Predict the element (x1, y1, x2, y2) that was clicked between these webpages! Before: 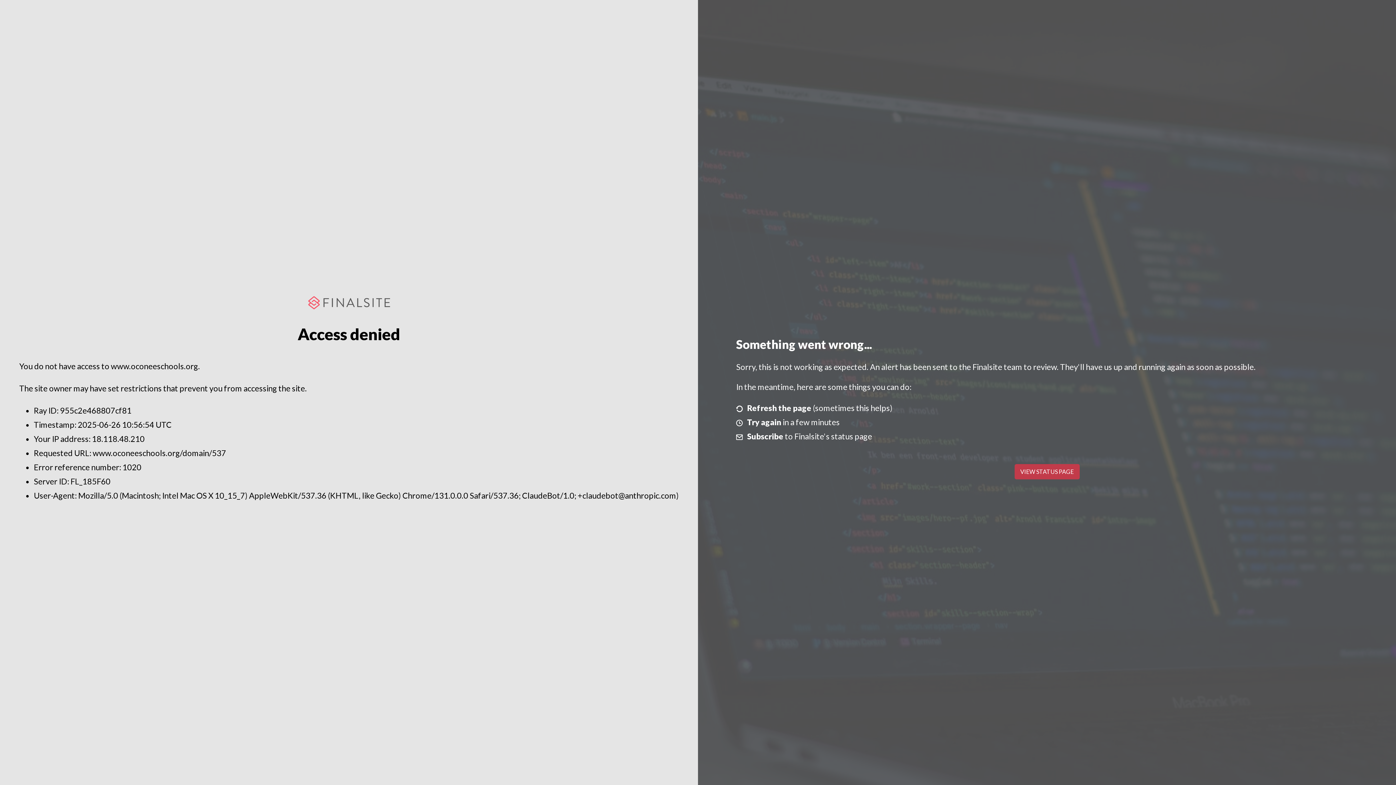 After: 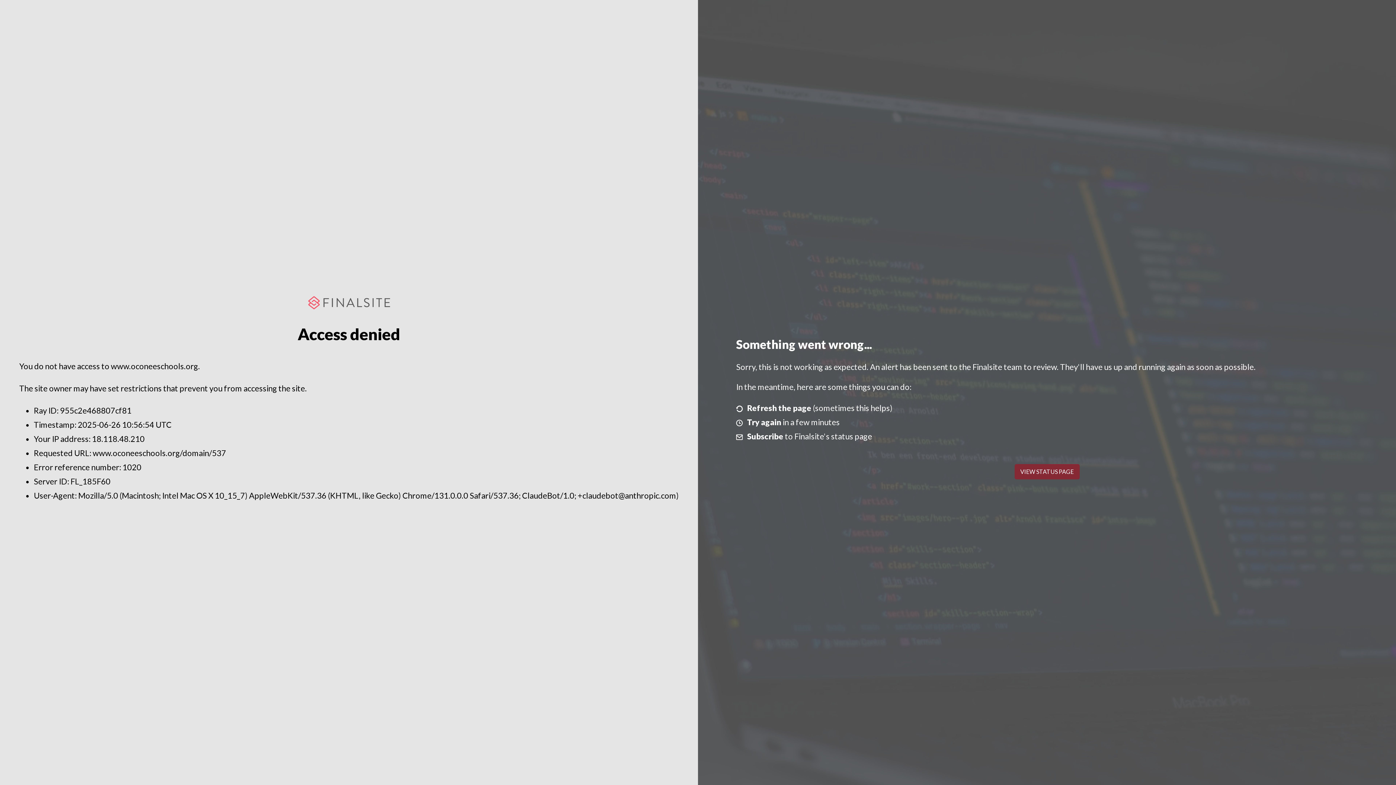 Action: bbox: (1014, 464, 1079, 479) label: VIEW STATUS PAGE